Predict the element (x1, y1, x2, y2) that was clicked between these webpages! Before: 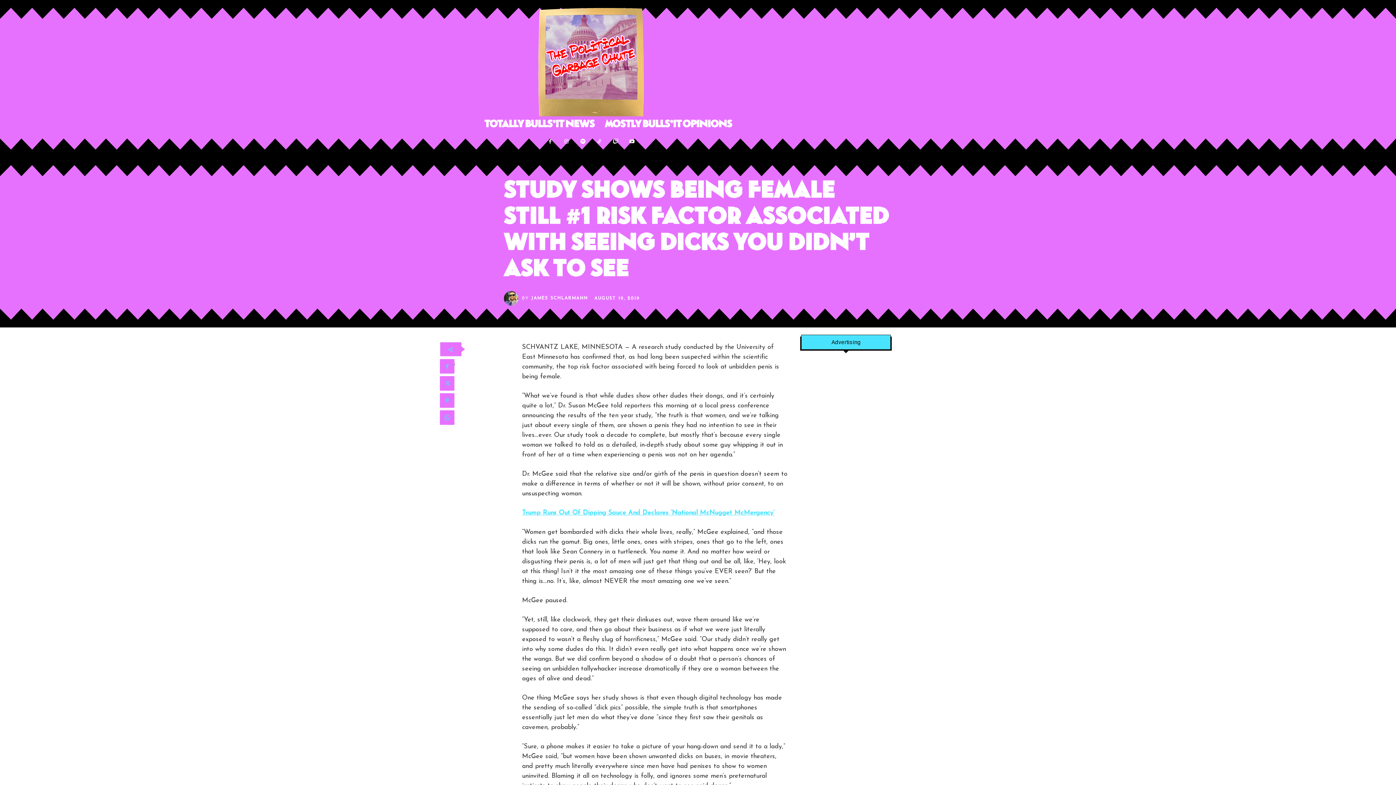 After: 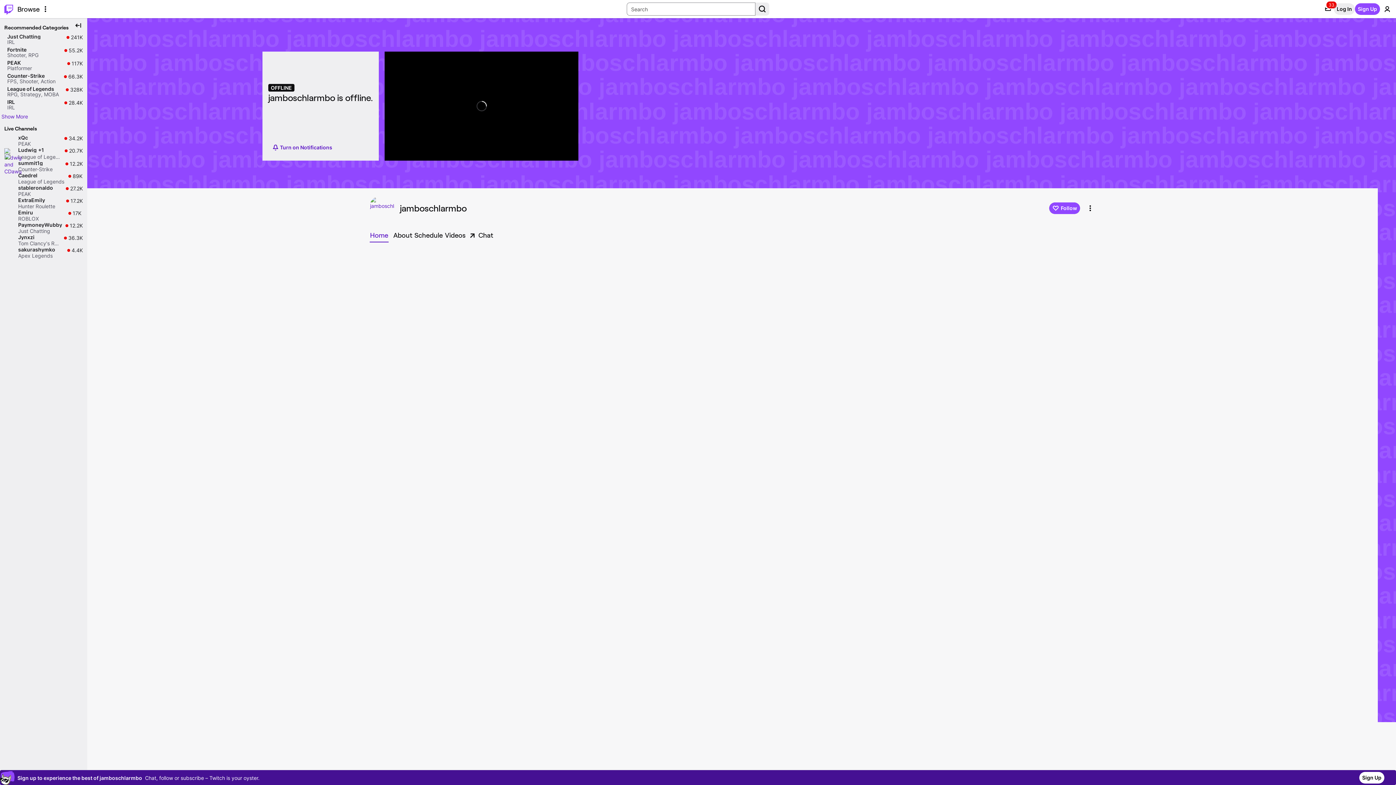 Action: bbox: (609, 135, 622, 148)